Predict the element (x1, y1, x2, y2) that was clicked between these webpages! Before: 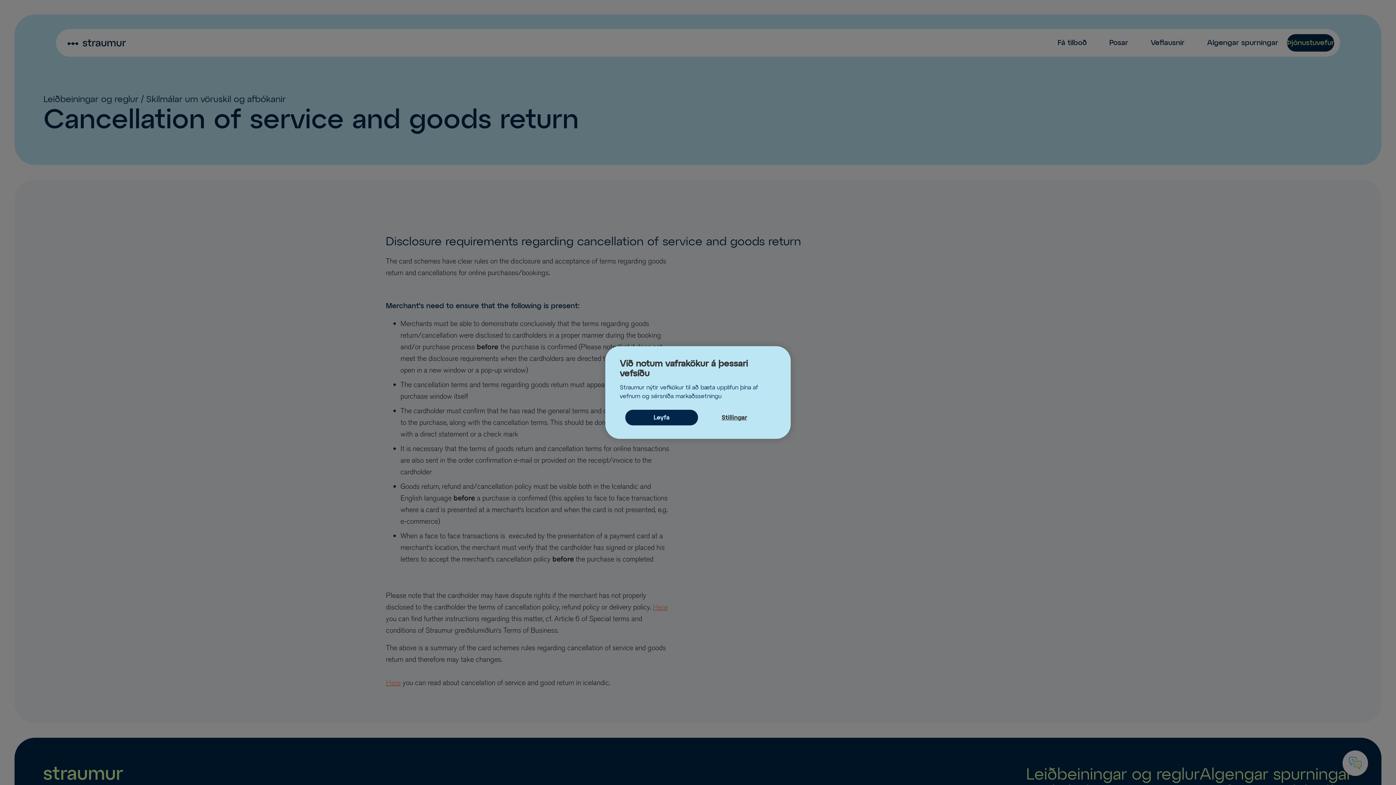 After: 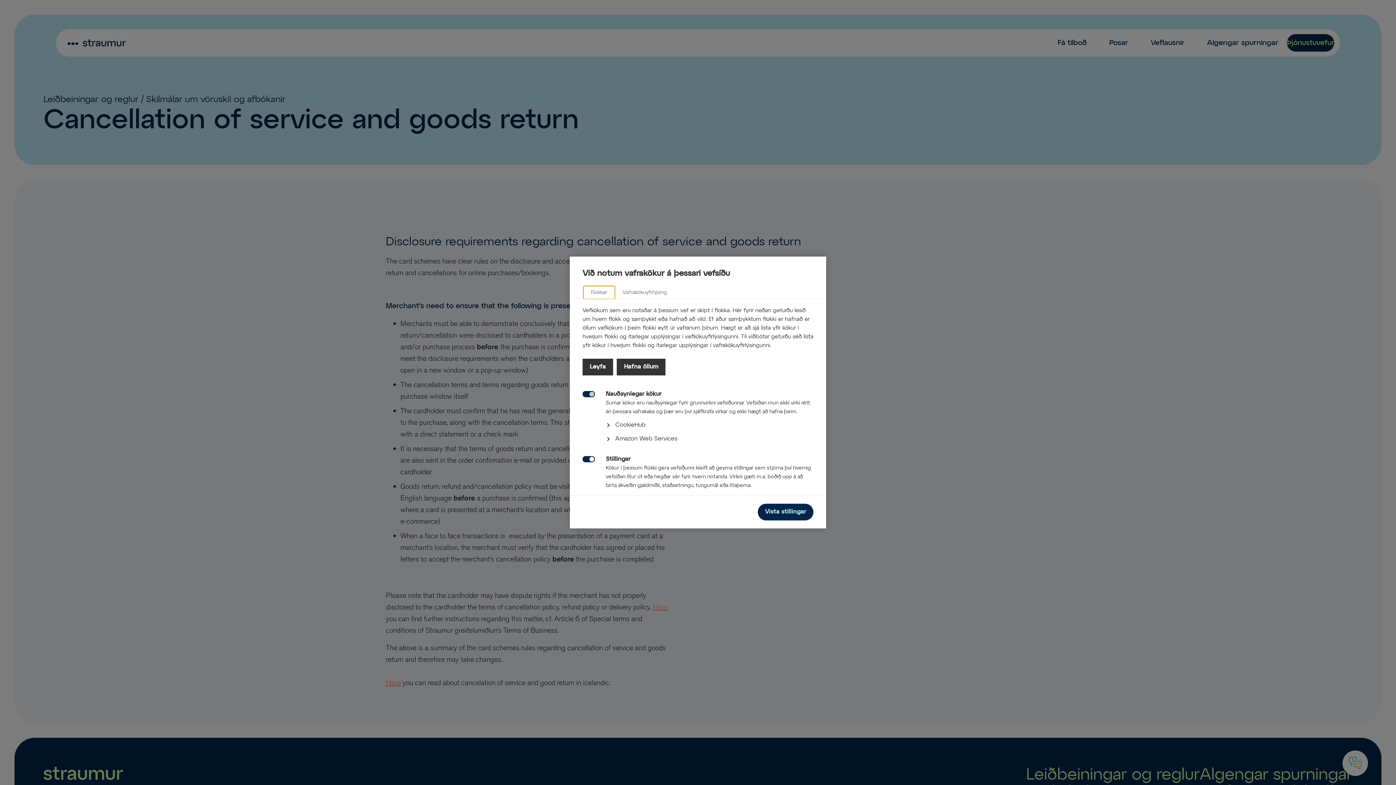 Action: bbox: (698, 410, 770, 425) label: Stillingar